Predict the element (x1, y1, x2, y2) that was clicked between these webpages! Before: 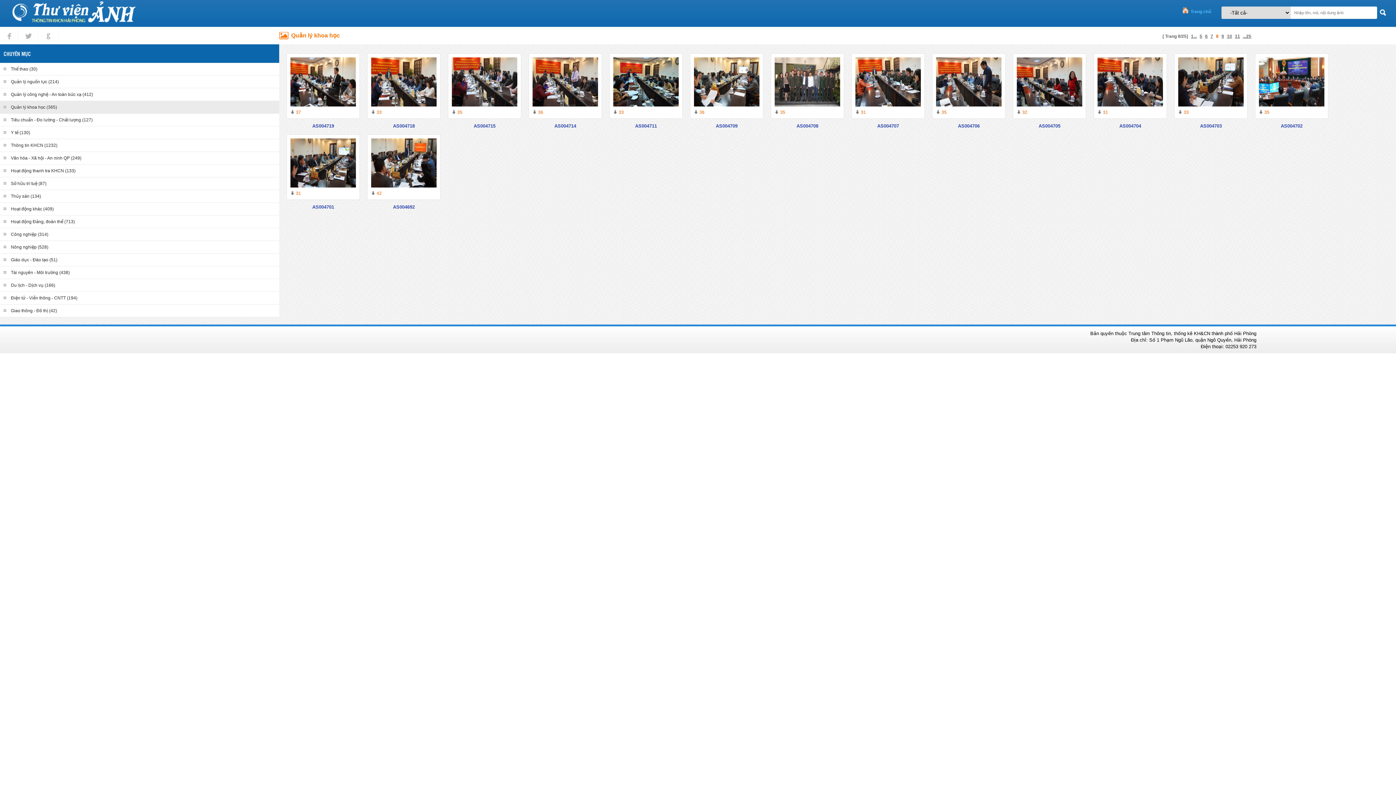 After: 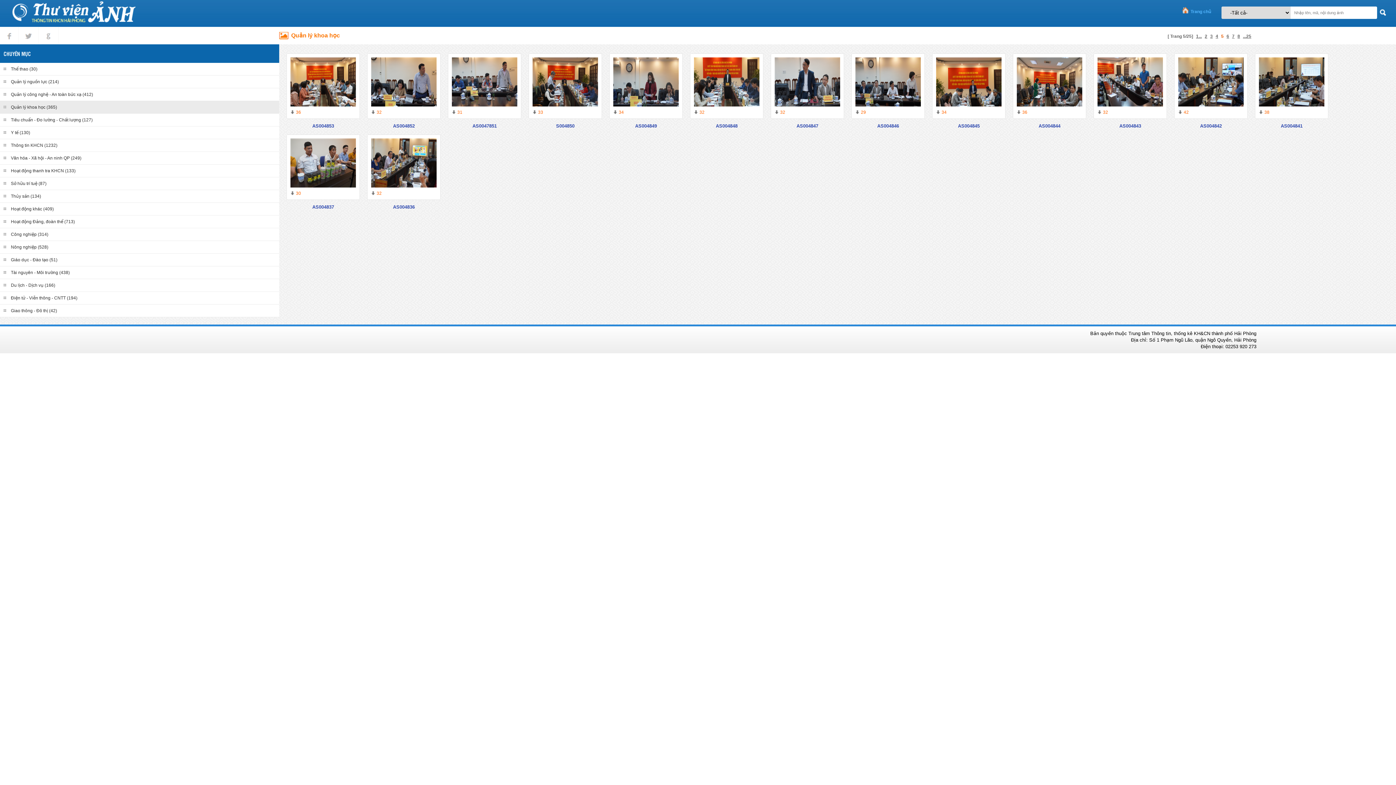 Action: bbox: (1200, 33, 1202, 38) label: 5